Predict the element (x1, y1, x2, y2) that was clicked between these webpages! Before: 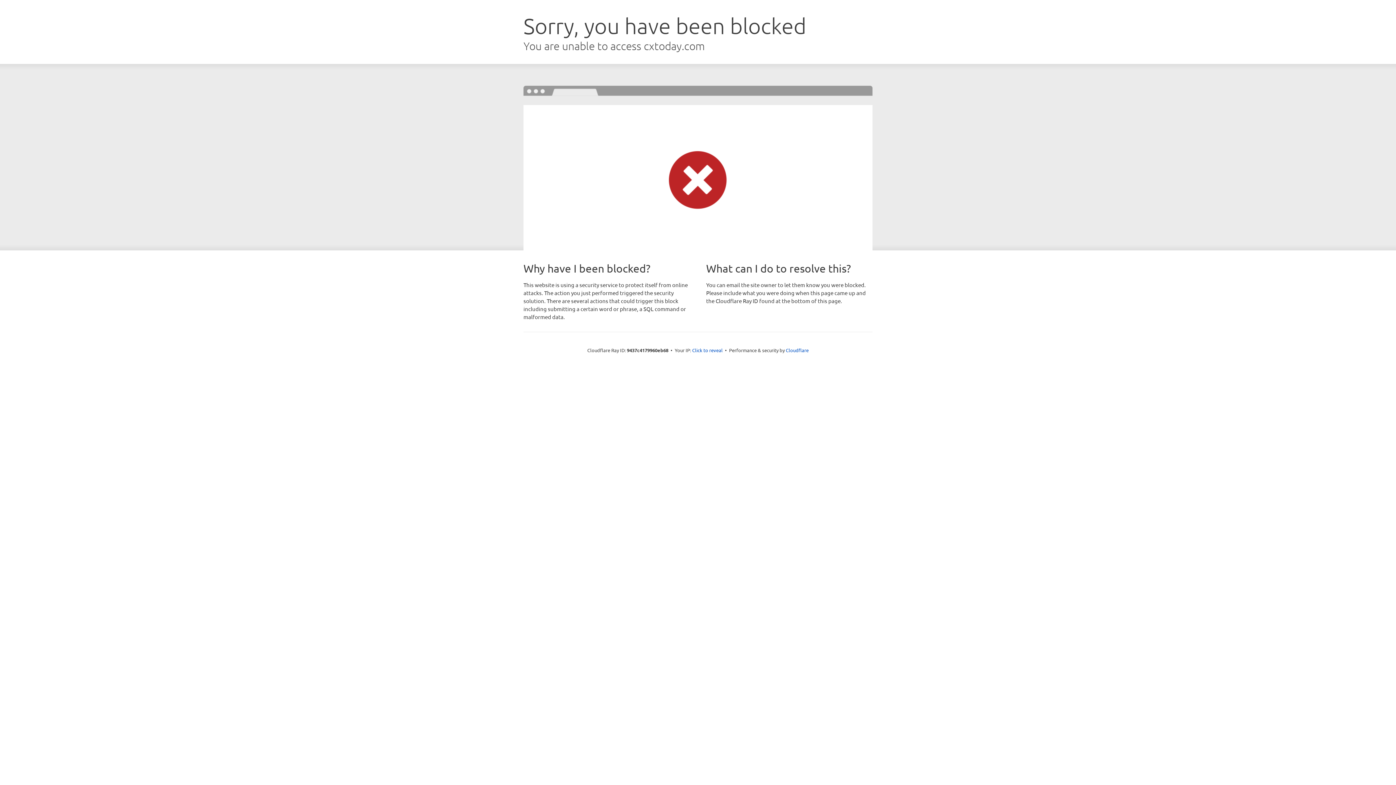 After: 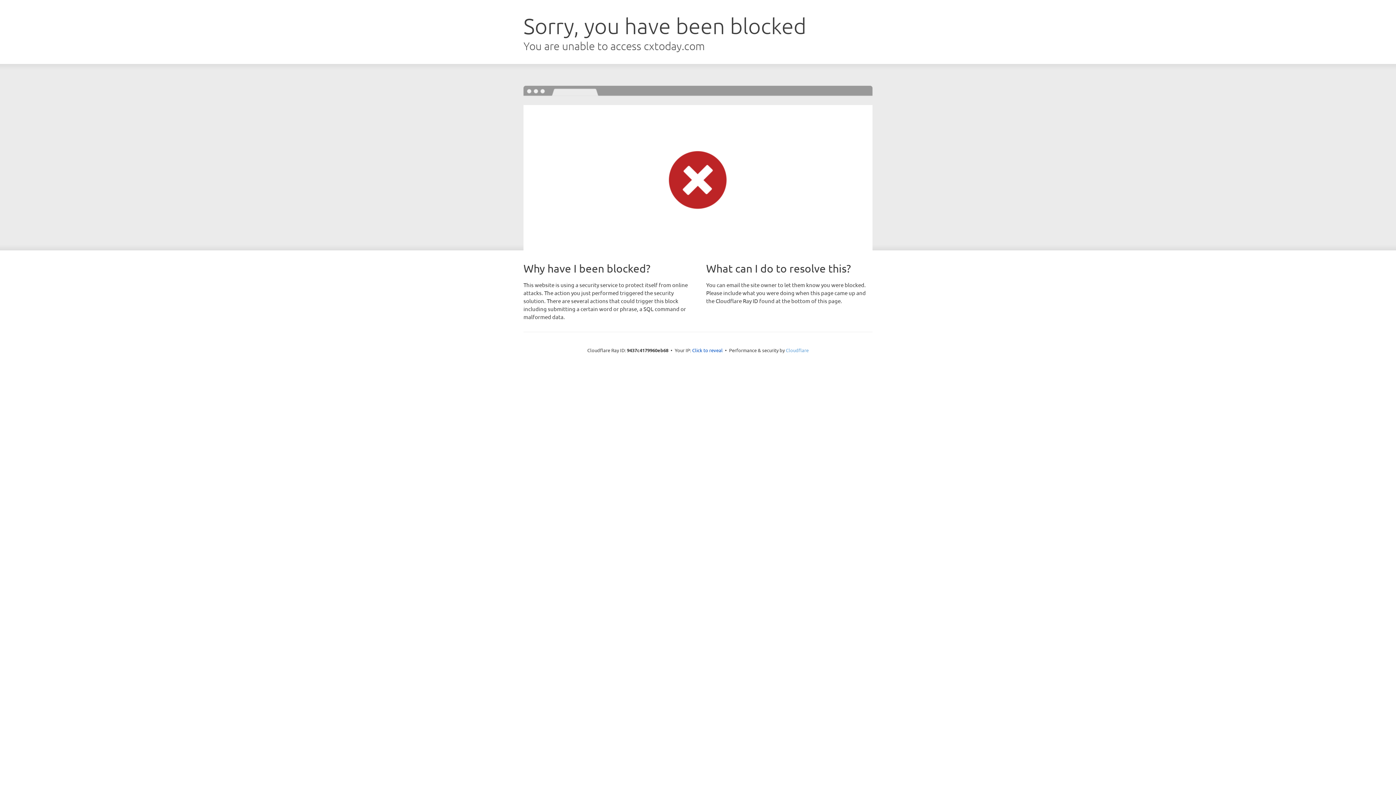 Action: bbox: (786, 347, 808, 353) label: Cloudflare